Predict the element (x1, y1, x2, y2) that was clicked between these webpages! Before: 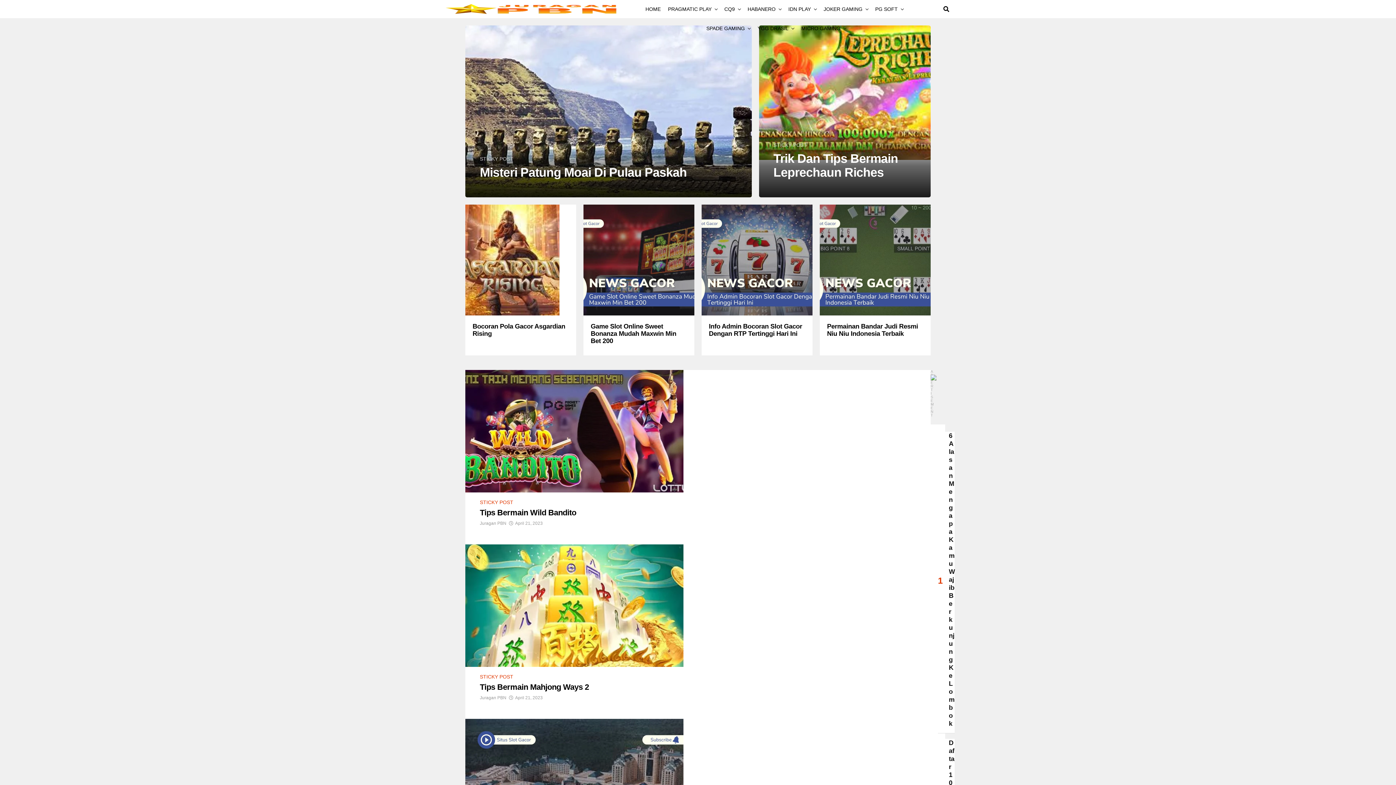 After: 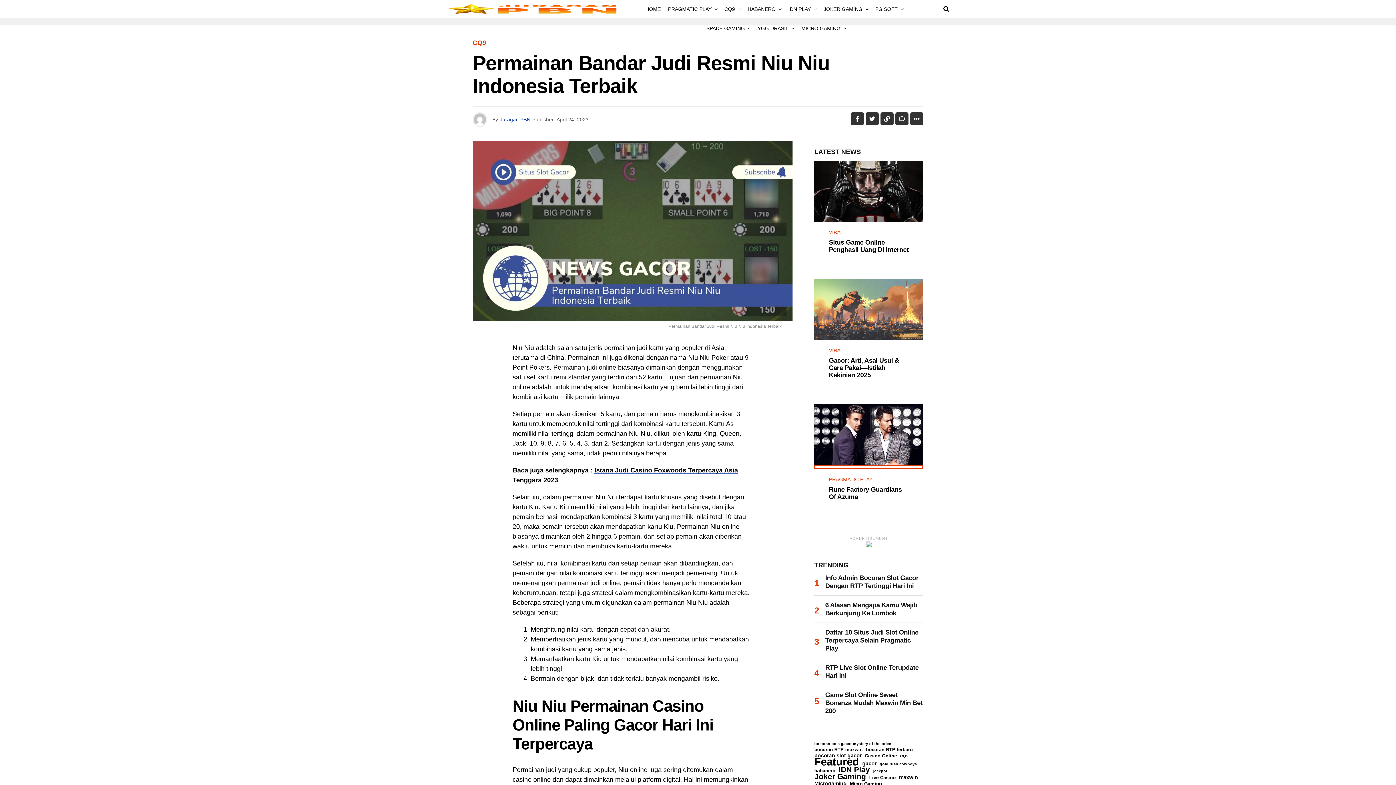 Action: bbox: (820, 204, 930, 315)